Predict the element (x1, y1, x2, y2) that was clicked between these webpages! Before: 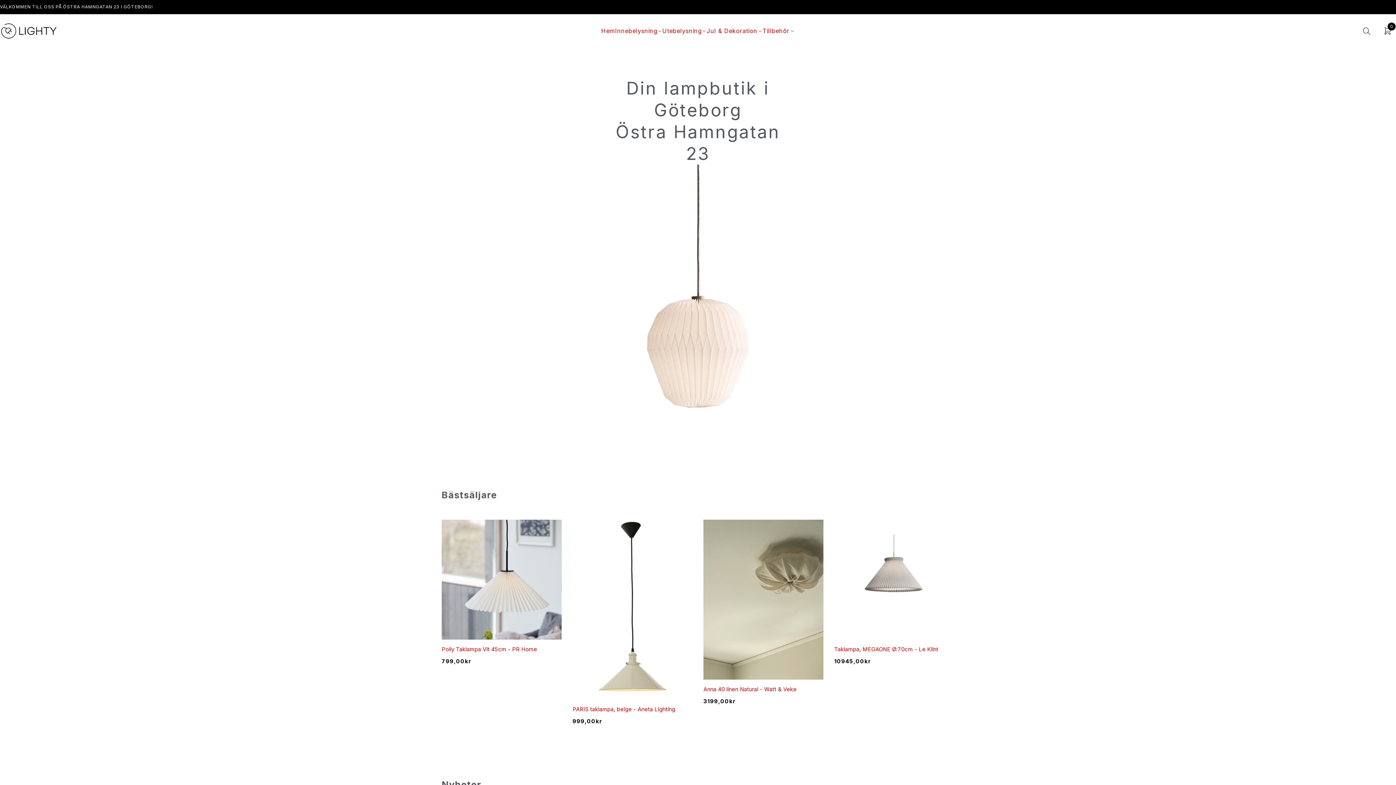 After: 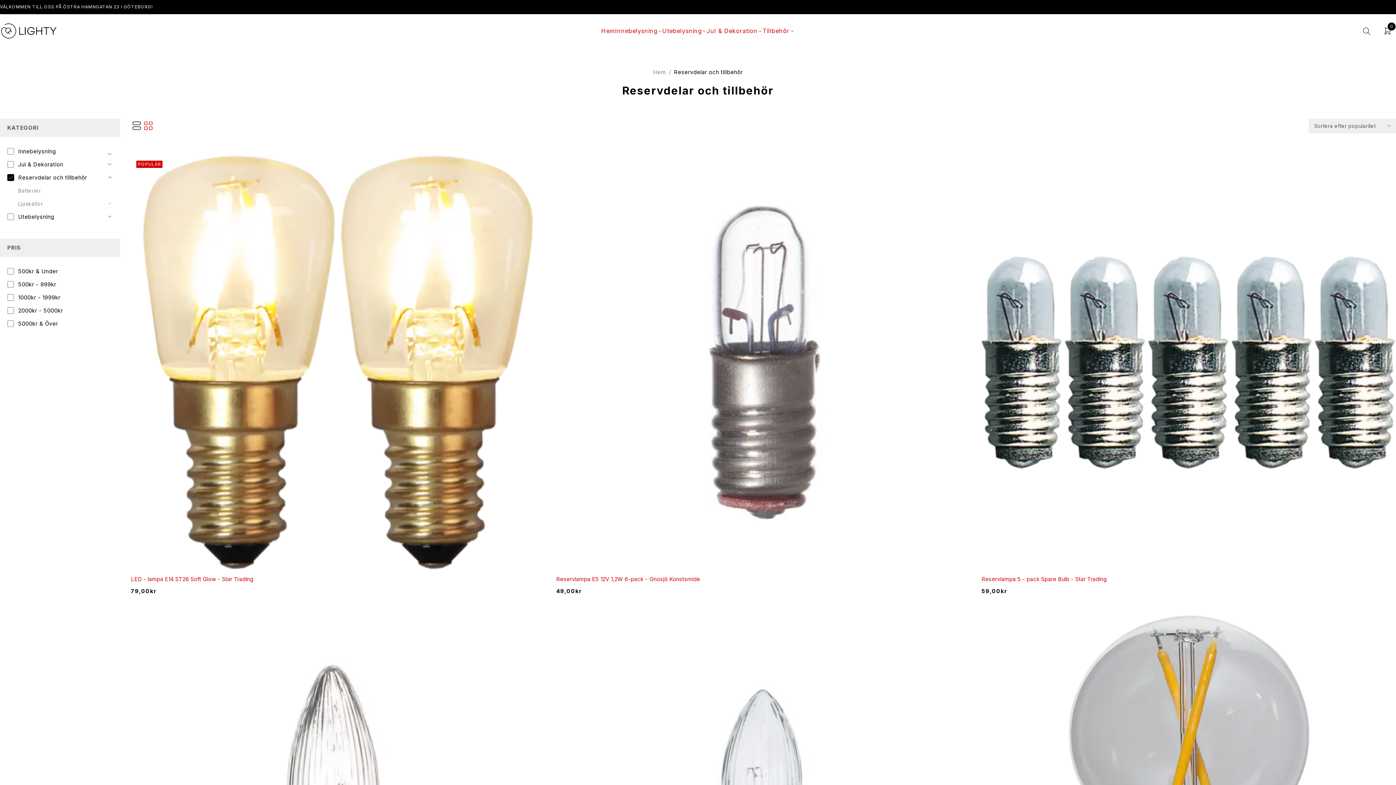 Action: bbox: (762, 26, 789, 35) label: Tillbehör